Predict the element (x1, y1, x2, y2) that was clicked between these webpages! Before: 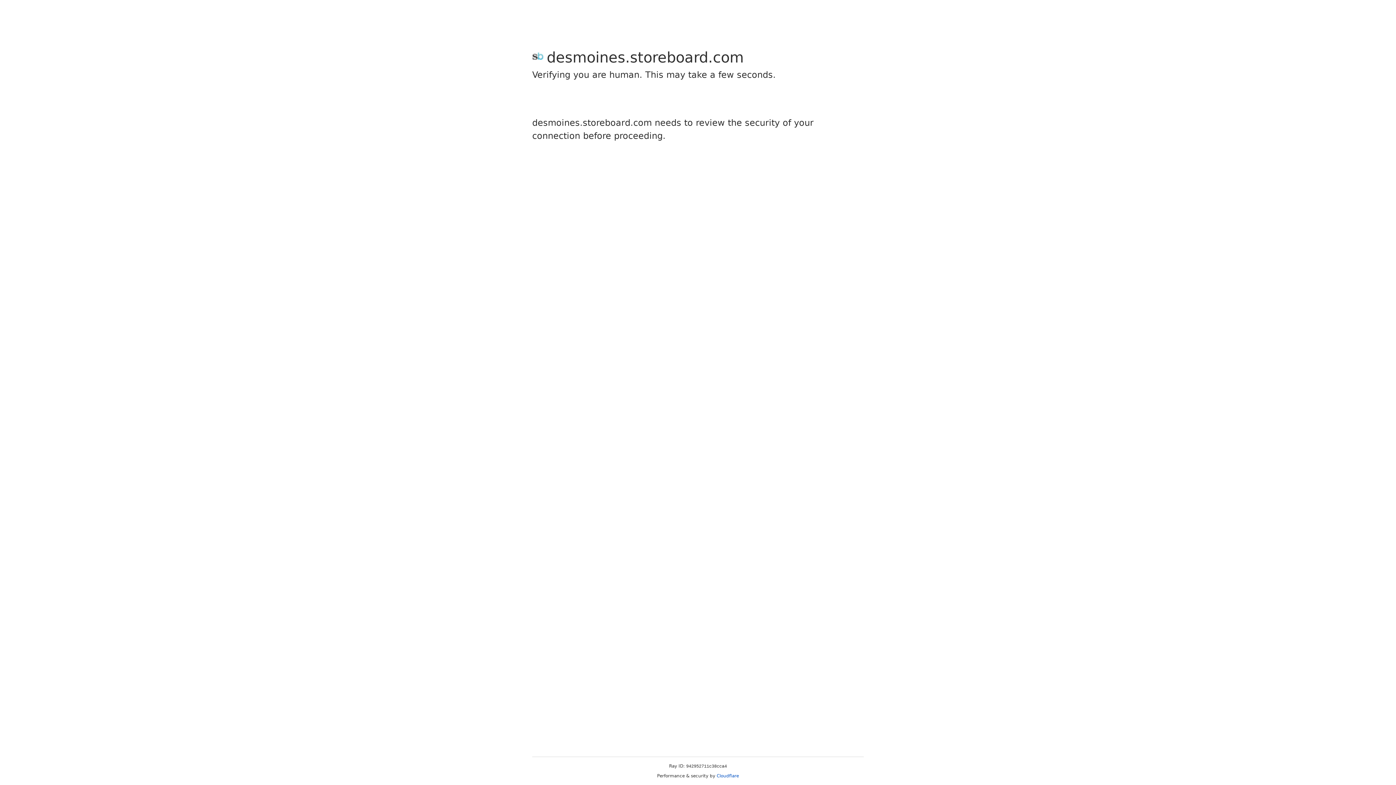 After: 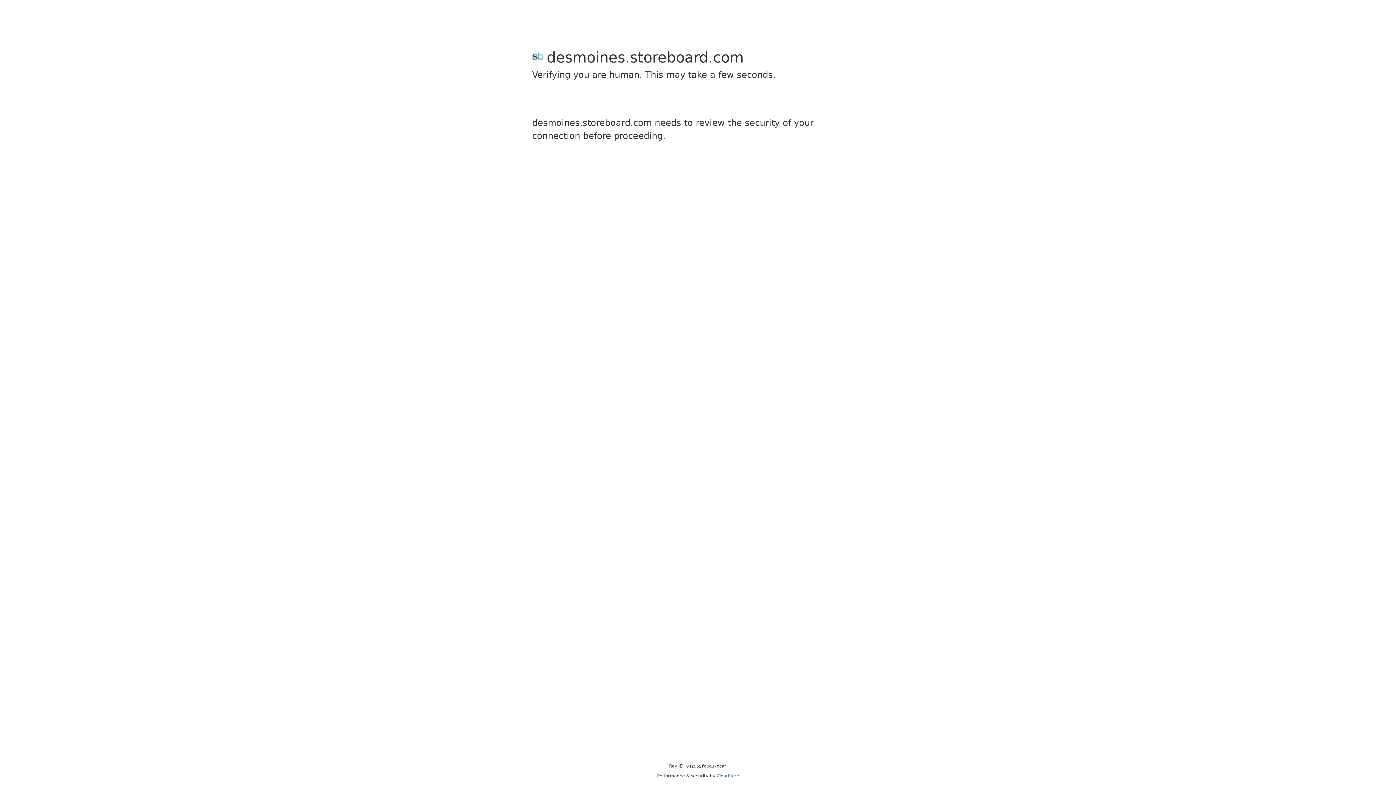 Action: bbox: (716, 773, 739, 778) label: Cloudflare